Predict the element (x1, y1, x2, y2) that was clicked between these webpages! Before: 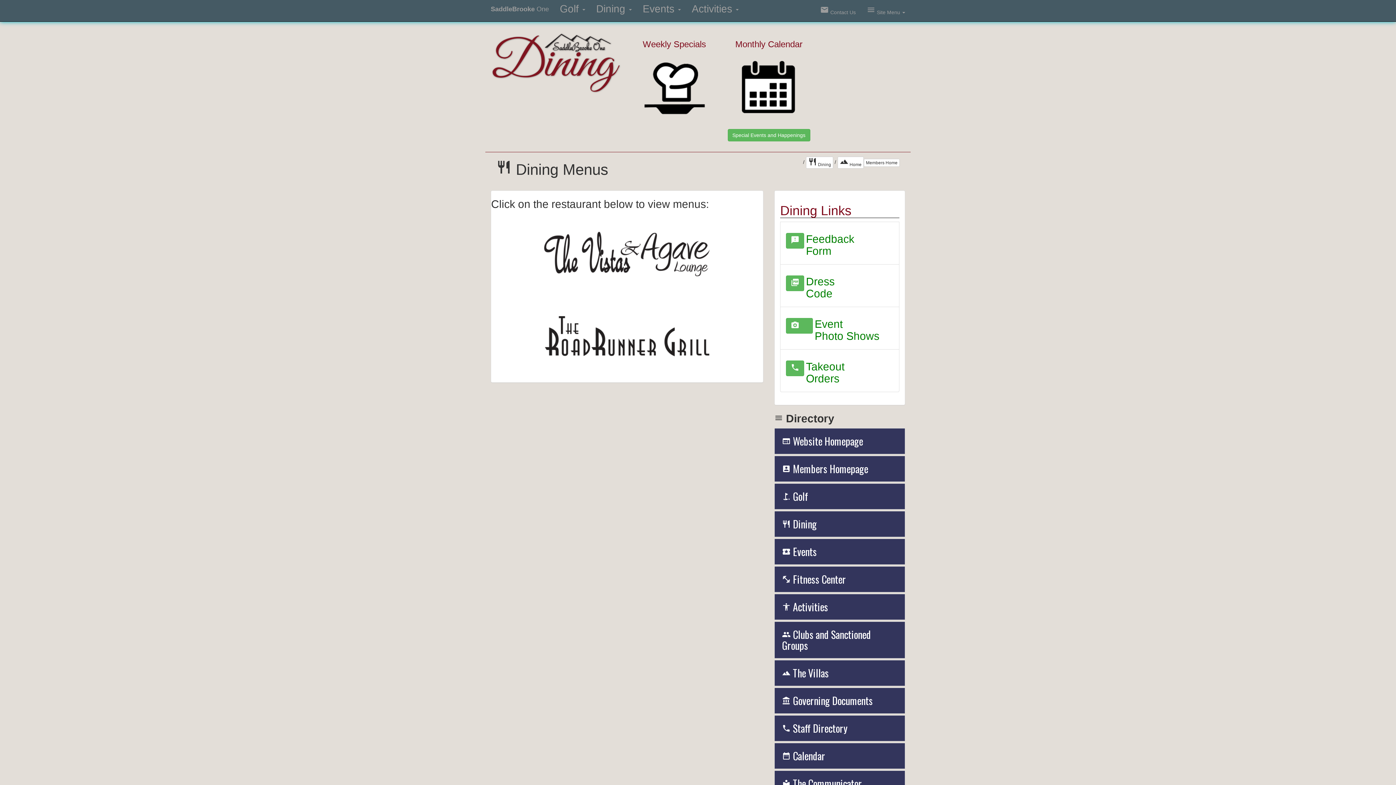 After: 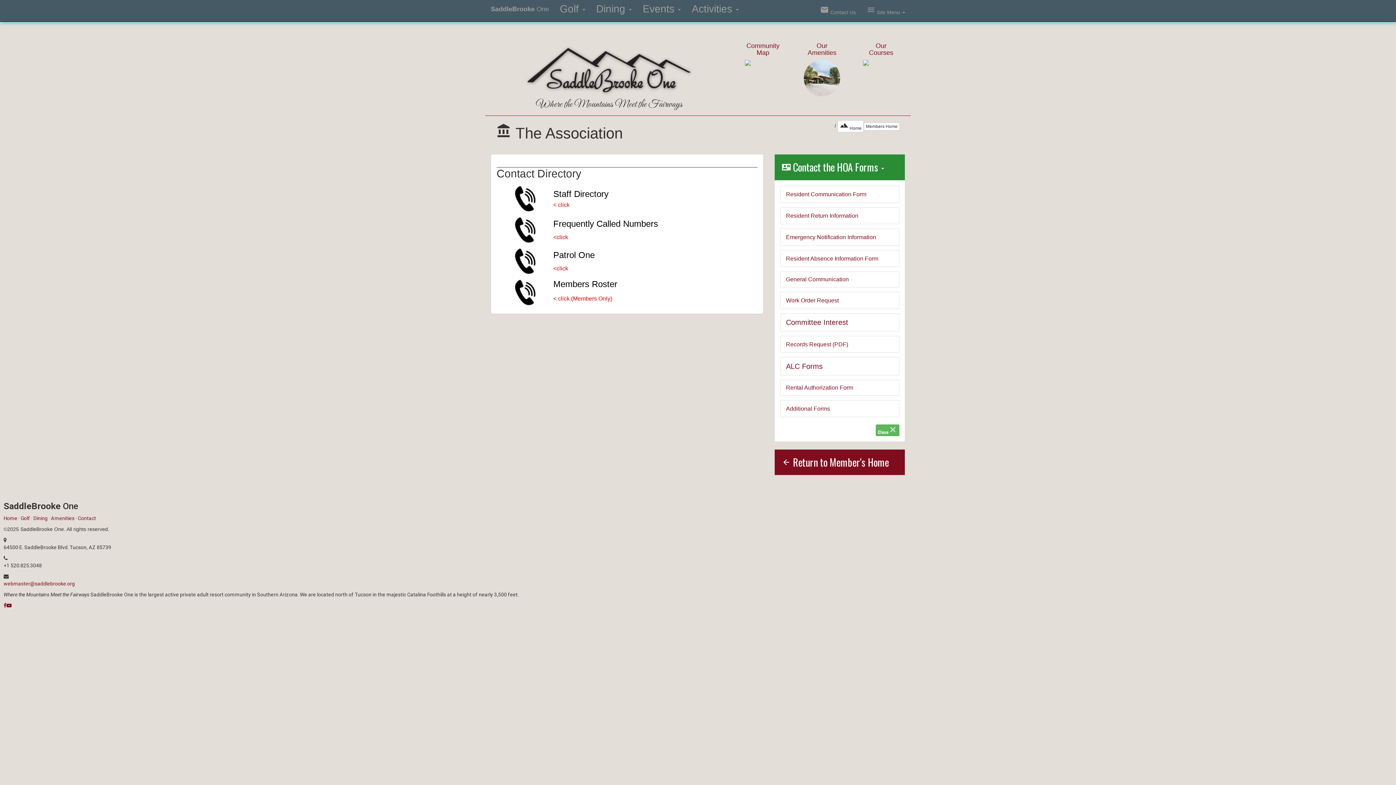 Action: label: phone Staff Directory bbox: (774, 716, 905, 741)